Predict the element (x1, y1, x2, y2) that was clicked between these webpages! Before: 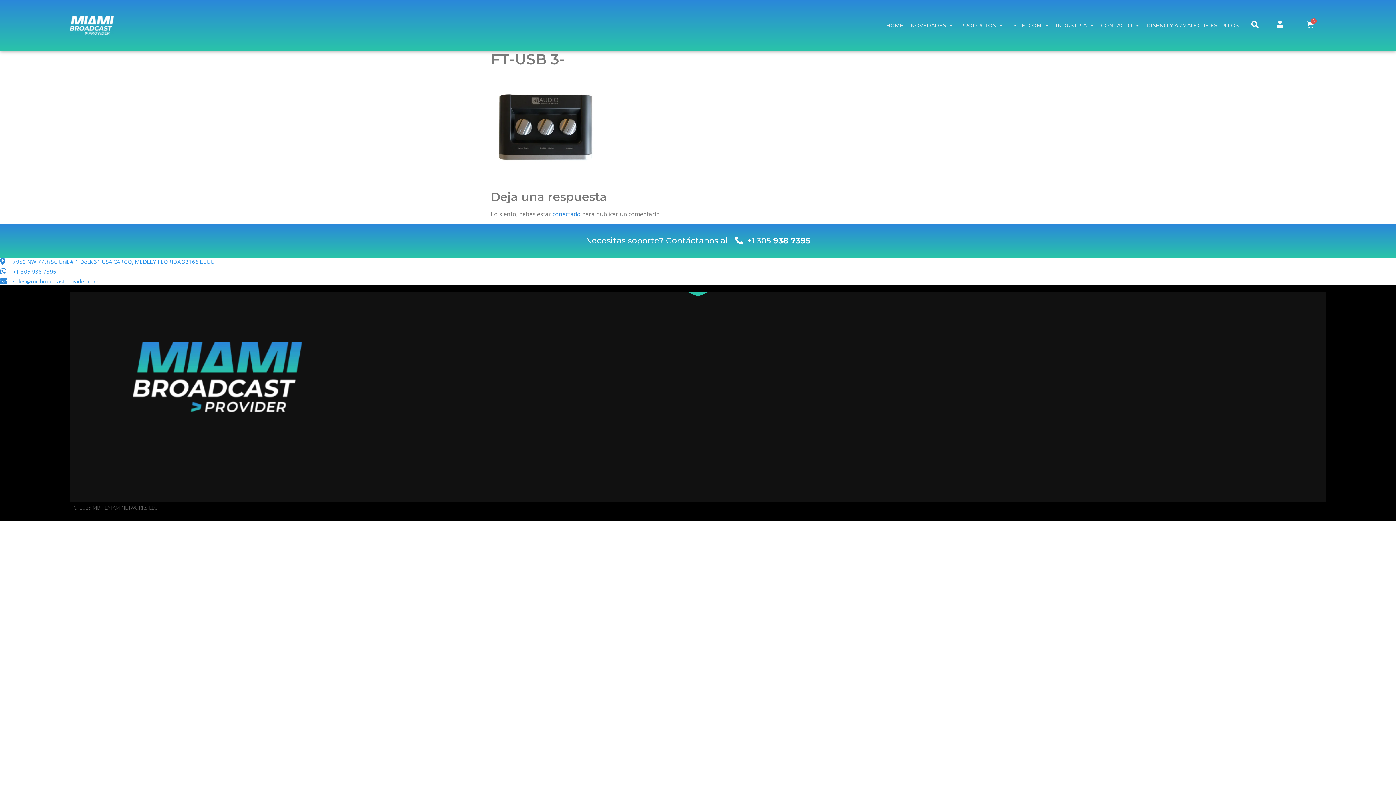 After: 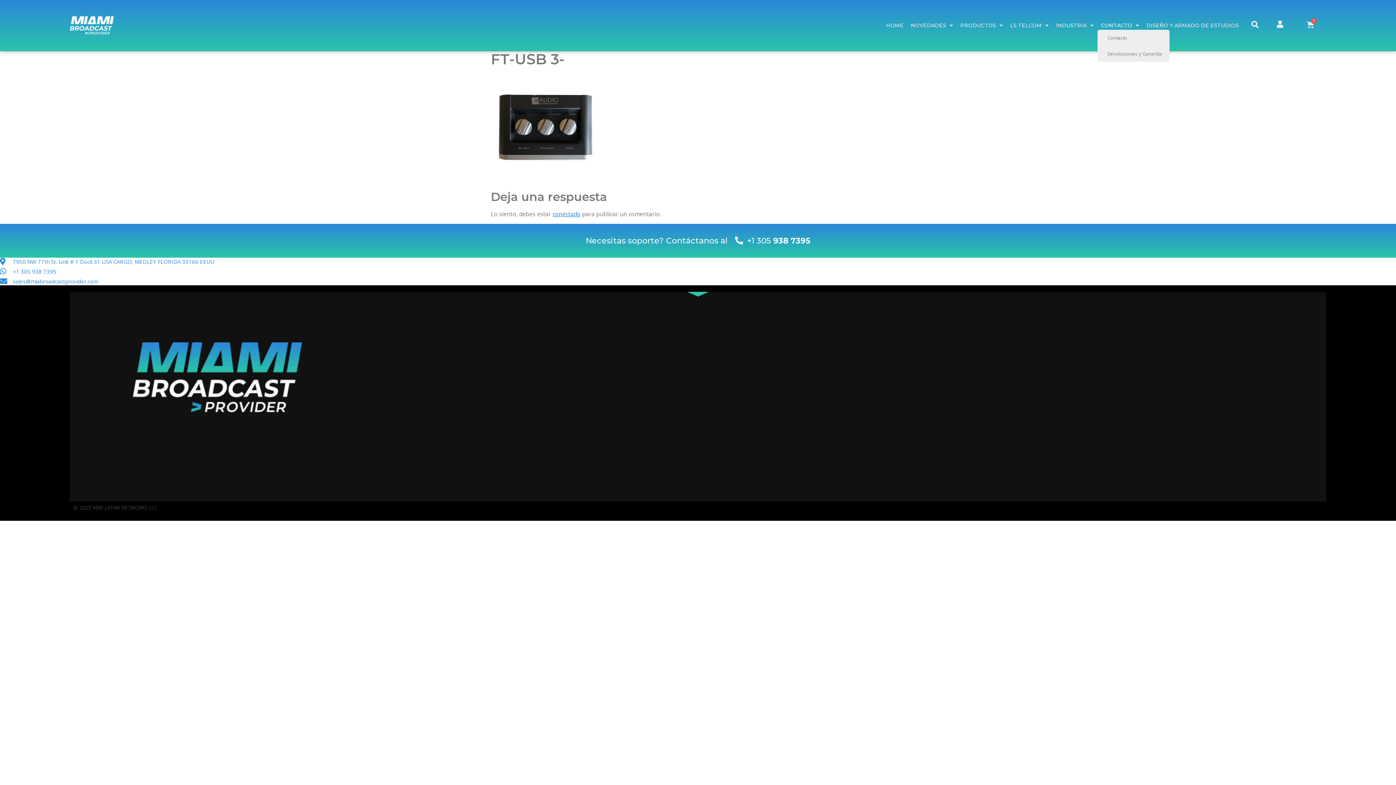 Action: label: CONTACTO bbox: (1097, 21, 1143, 29)